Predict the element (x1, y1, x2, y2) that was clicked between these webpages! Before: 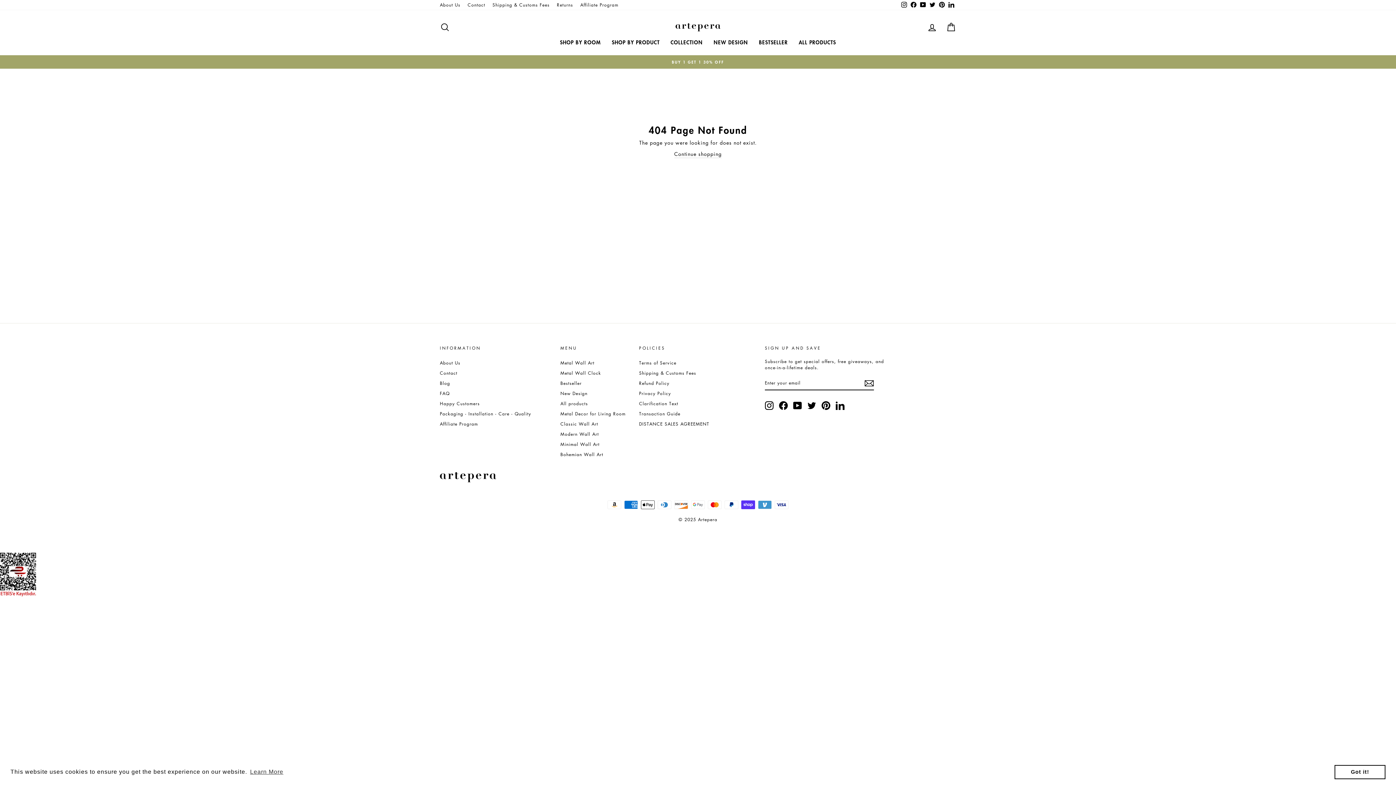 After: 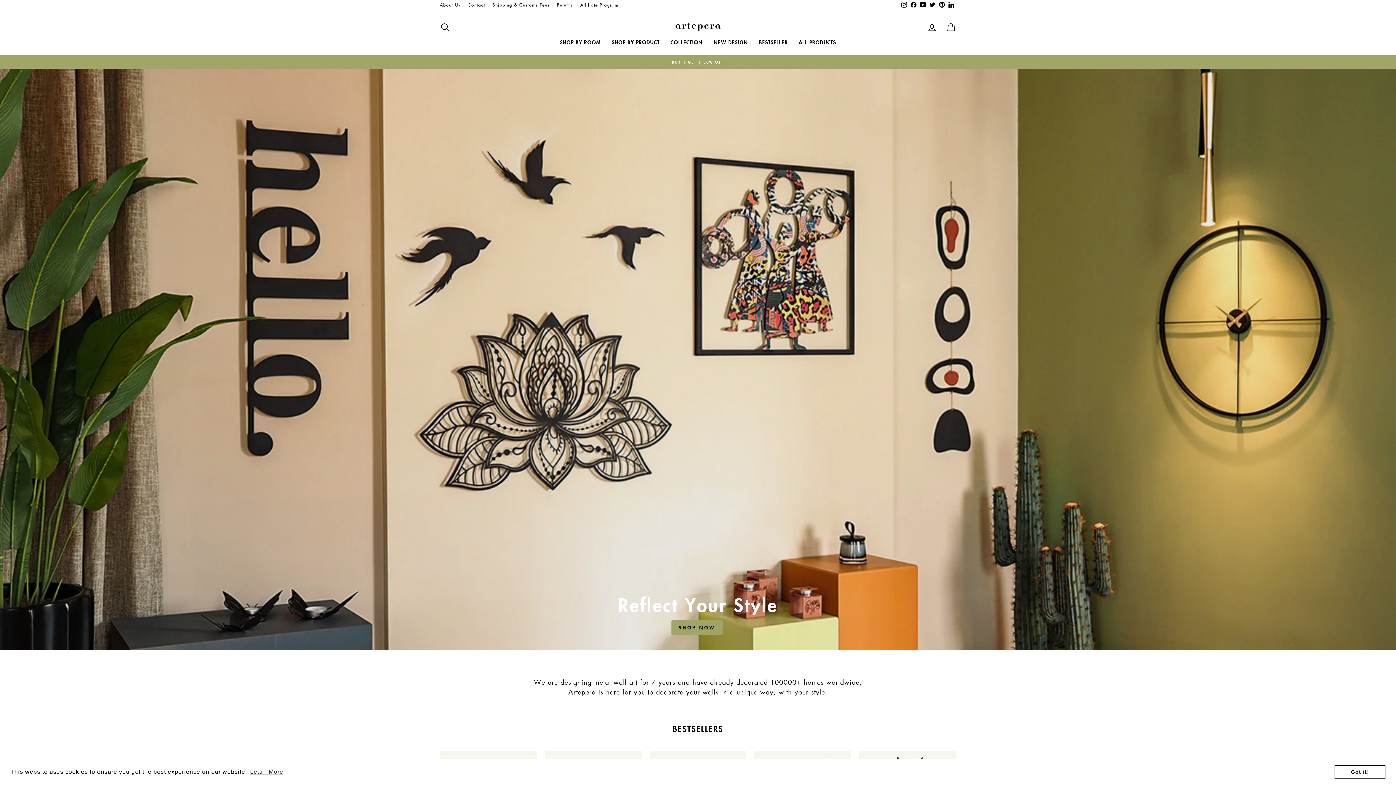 Action: label: Continue shopping bbox: (674, 150, 721, 158)